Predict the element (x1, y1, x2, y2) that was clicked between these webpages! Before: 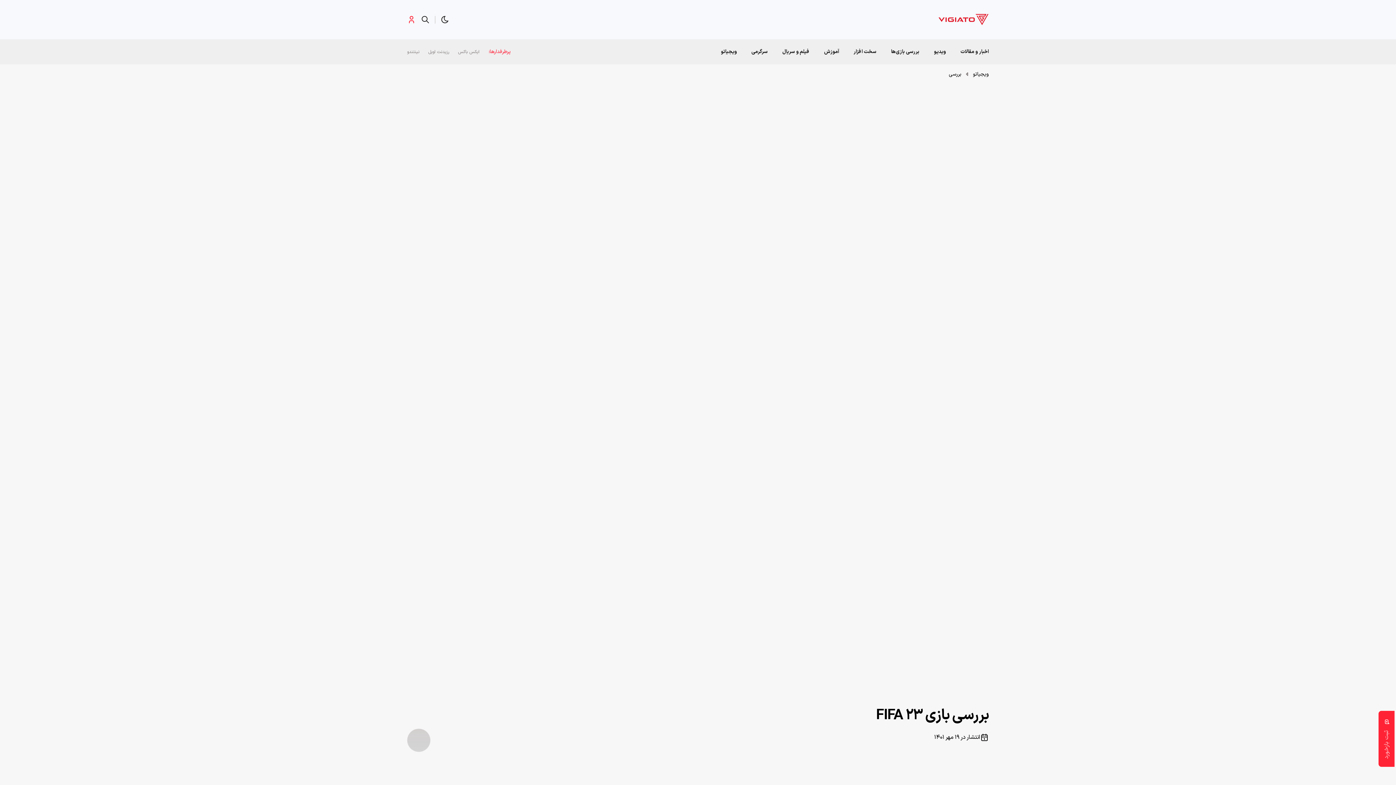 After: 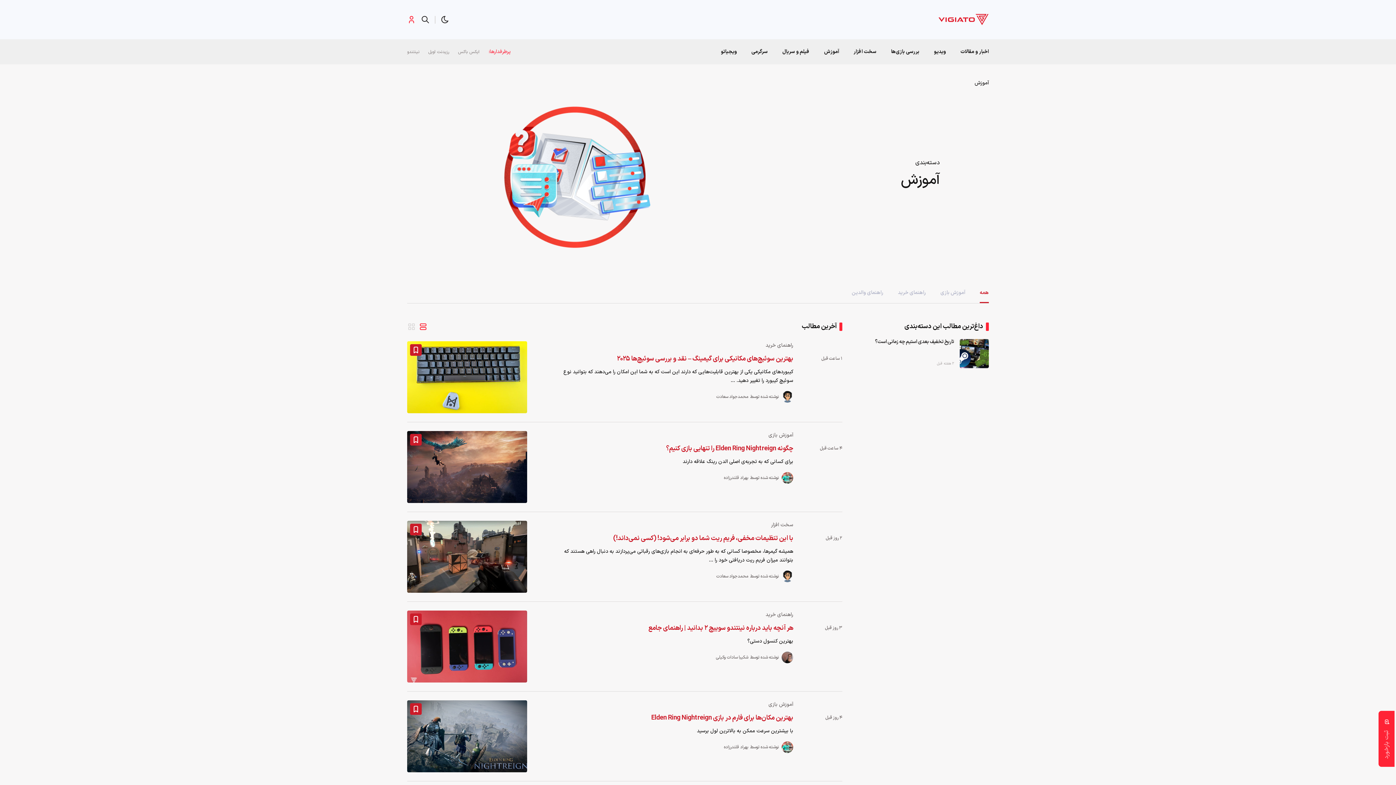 Action: label: آموزش bbox: (817, 39, 846, 64)